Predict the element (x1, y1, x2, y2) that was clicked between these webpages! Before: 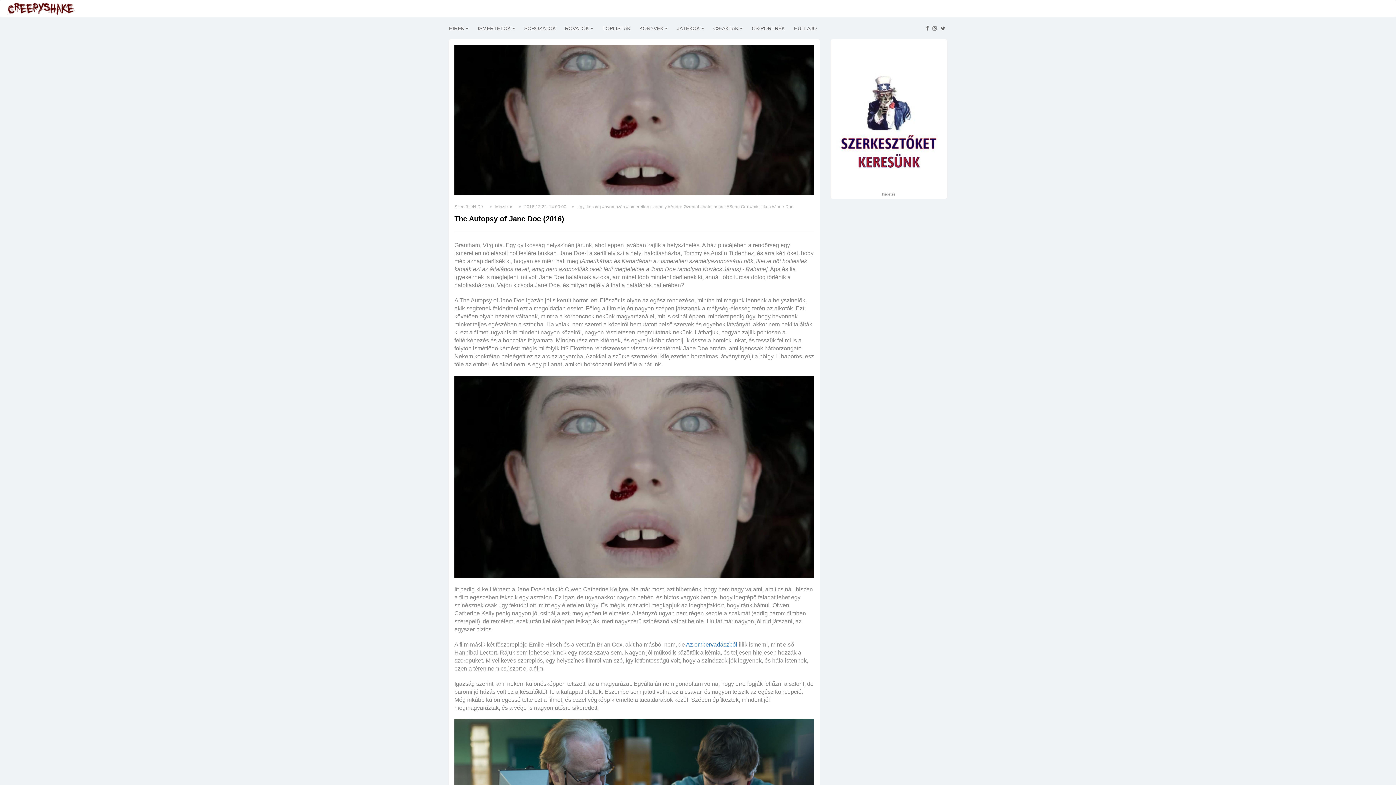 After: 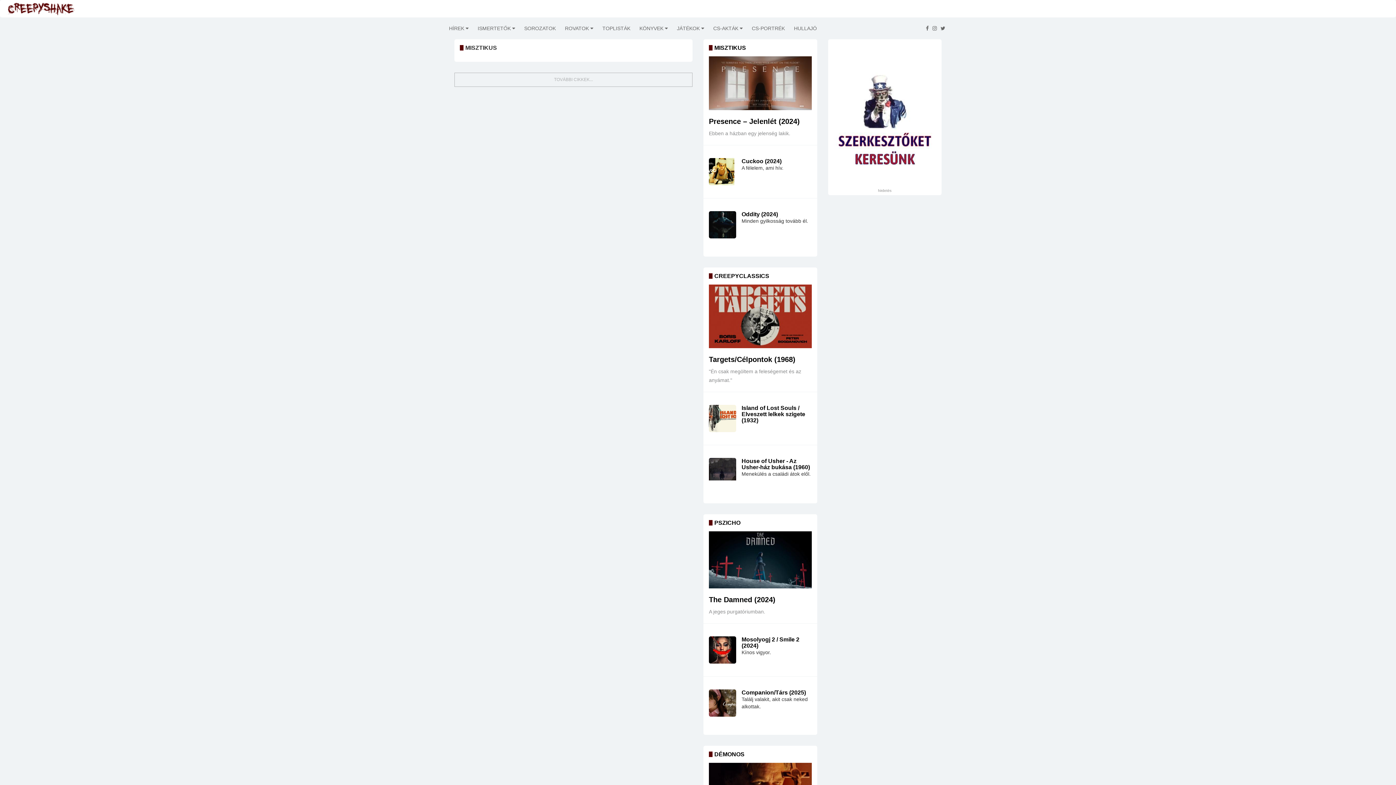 Action: bbox: (750, 204, 770, 209) label: #misztikus